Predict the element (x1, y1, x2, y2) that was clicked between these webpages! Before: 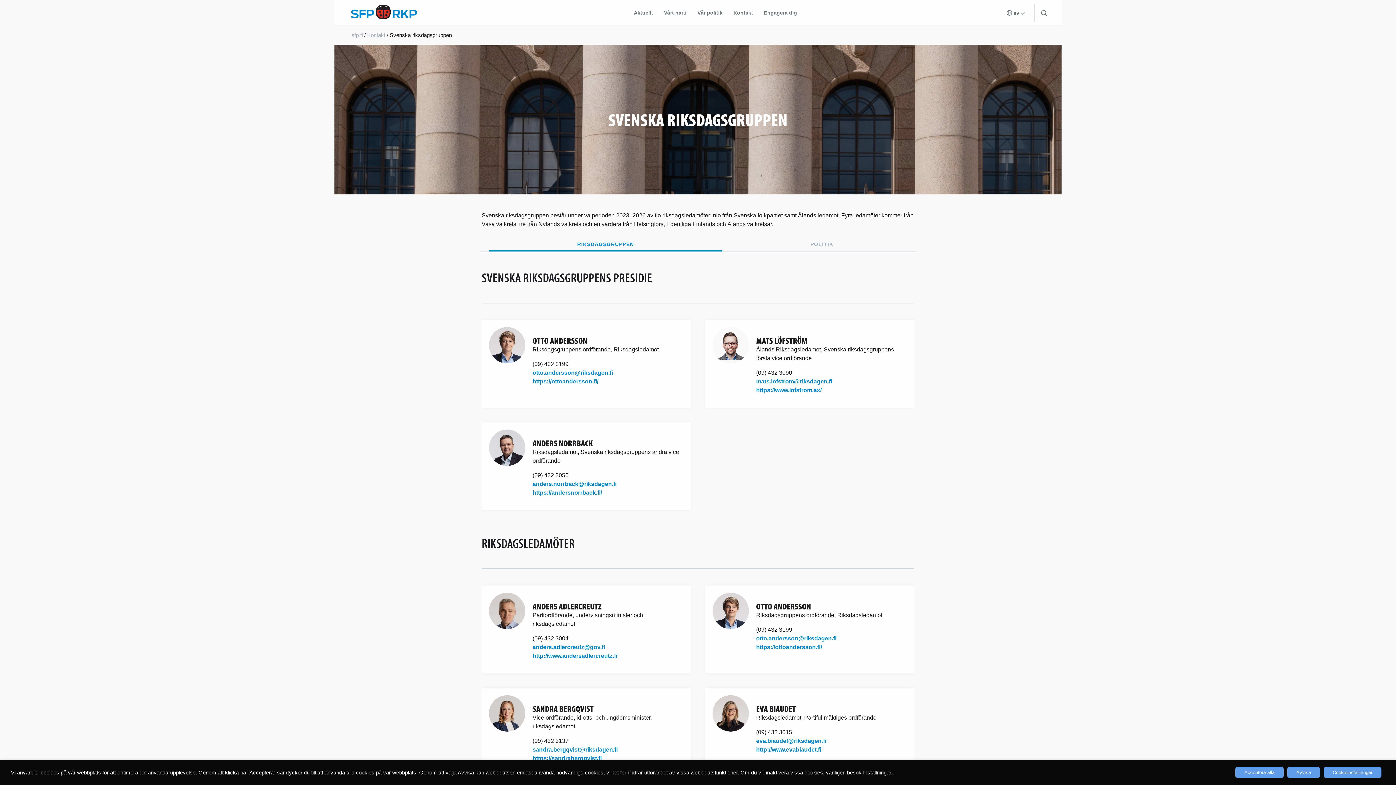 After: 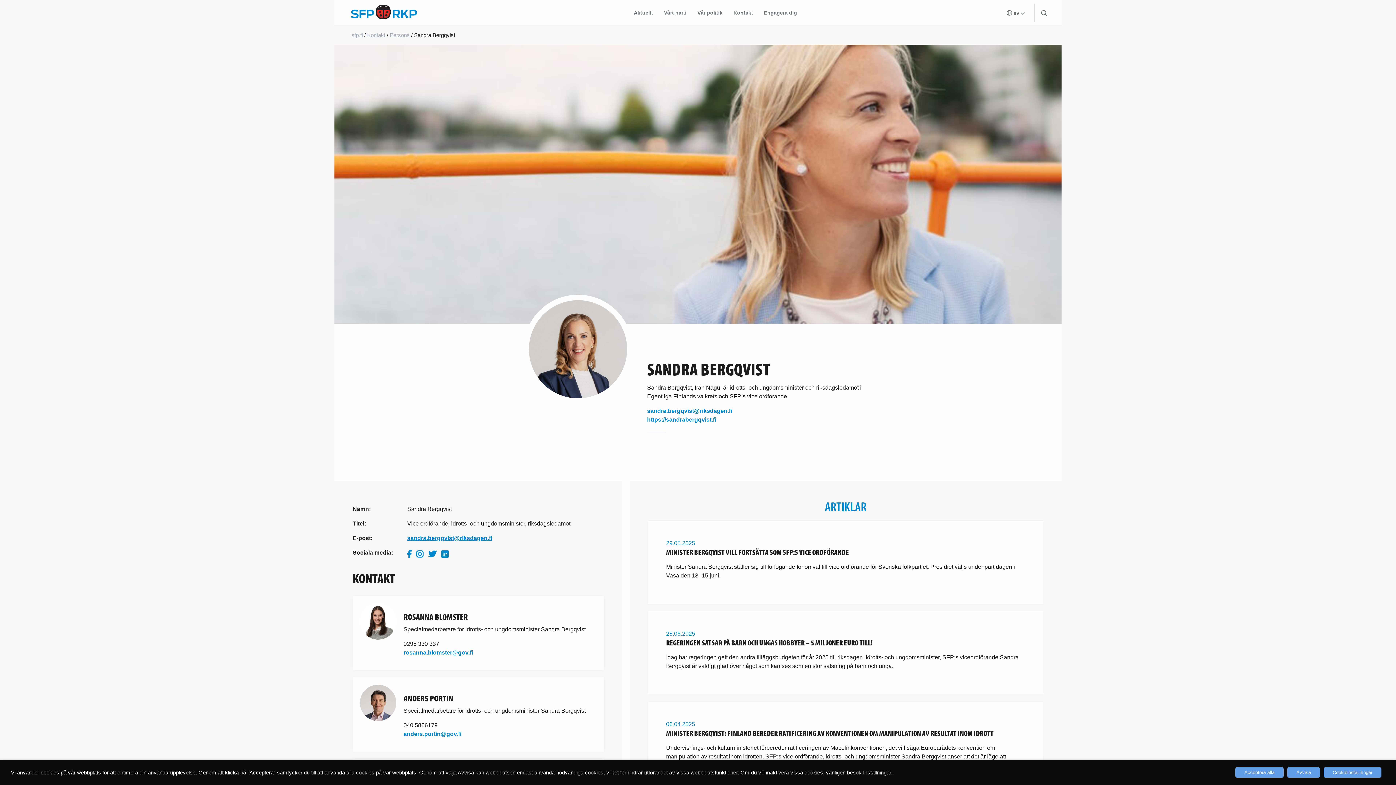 Action: bbox: (489, 695, 525, 732)